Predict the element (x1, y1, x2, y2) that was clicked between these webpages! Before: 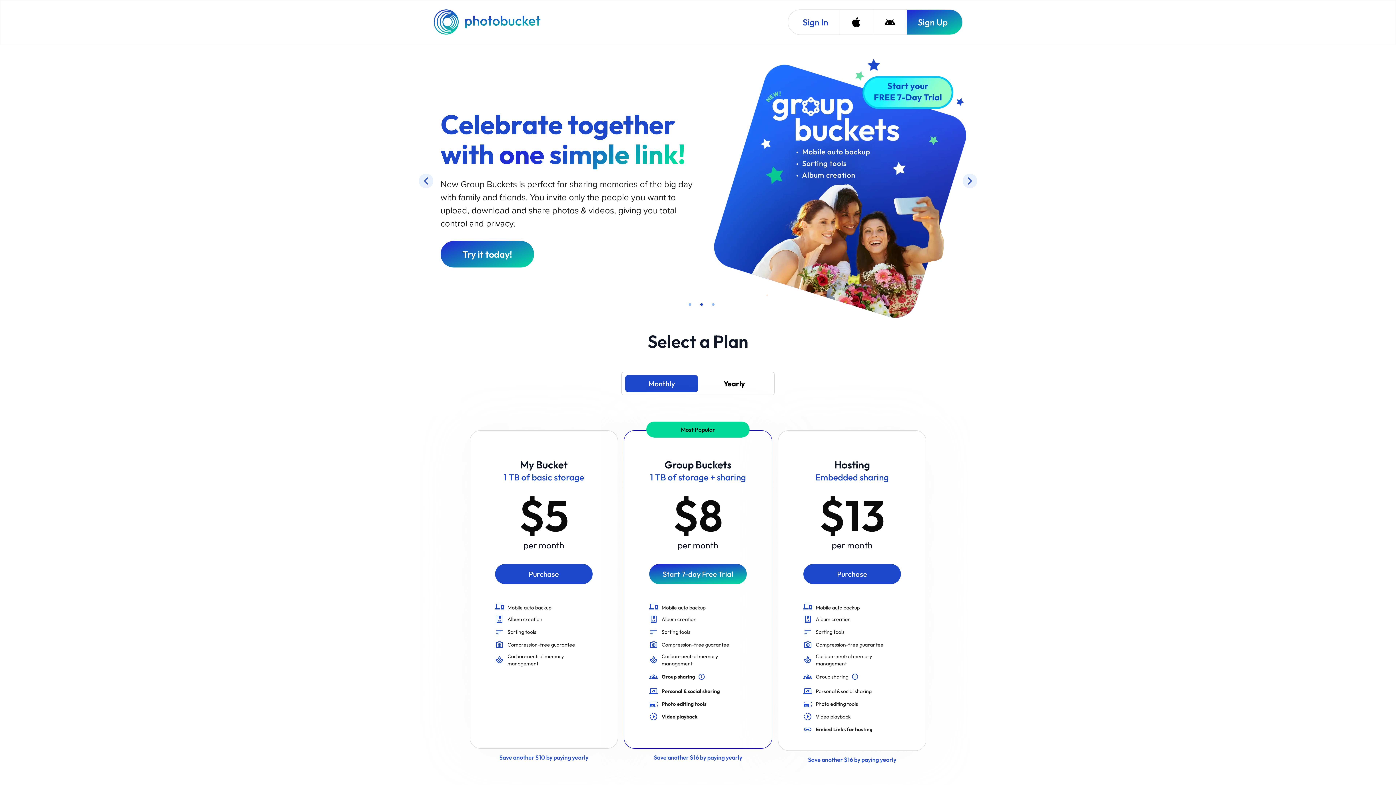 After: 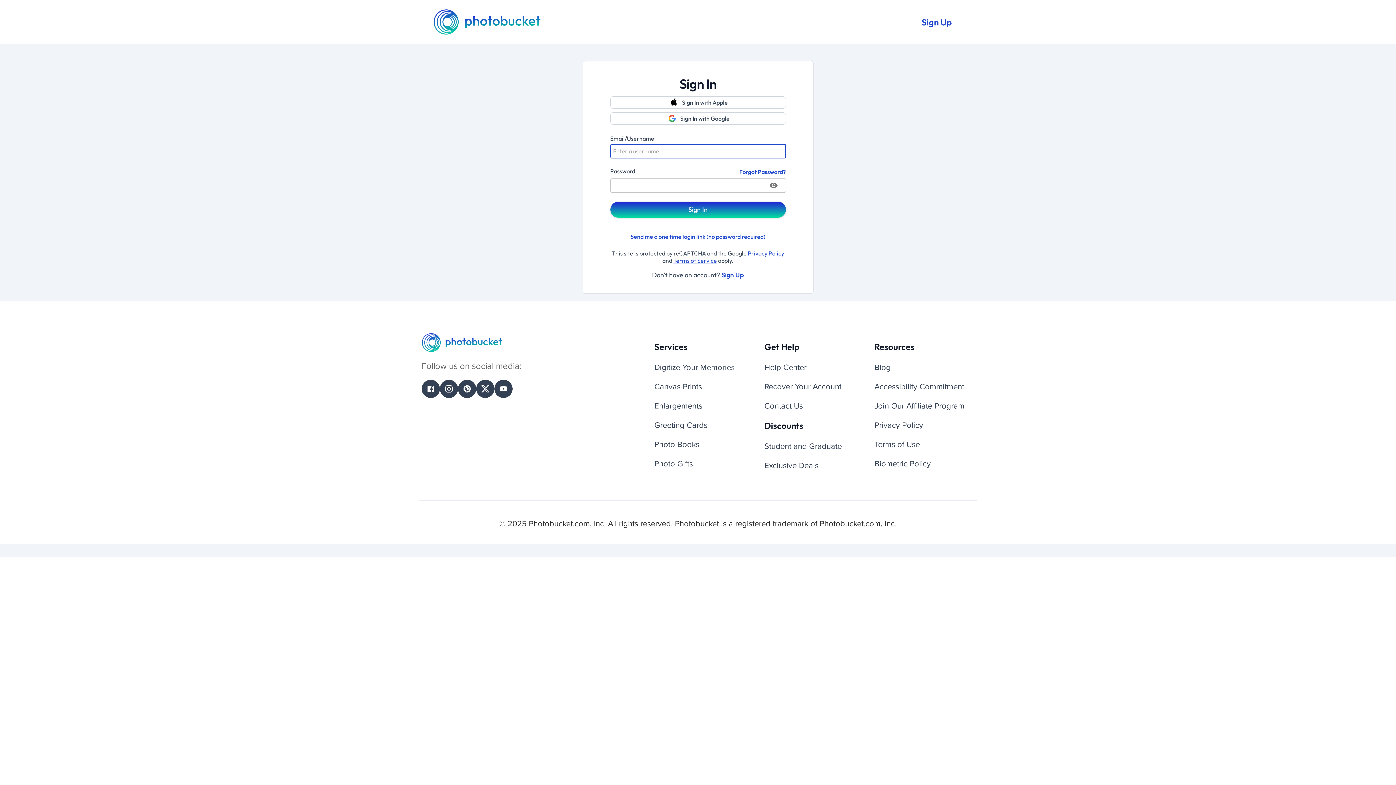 Action: bbox: (788, 9, 839, 34) label: Sign In